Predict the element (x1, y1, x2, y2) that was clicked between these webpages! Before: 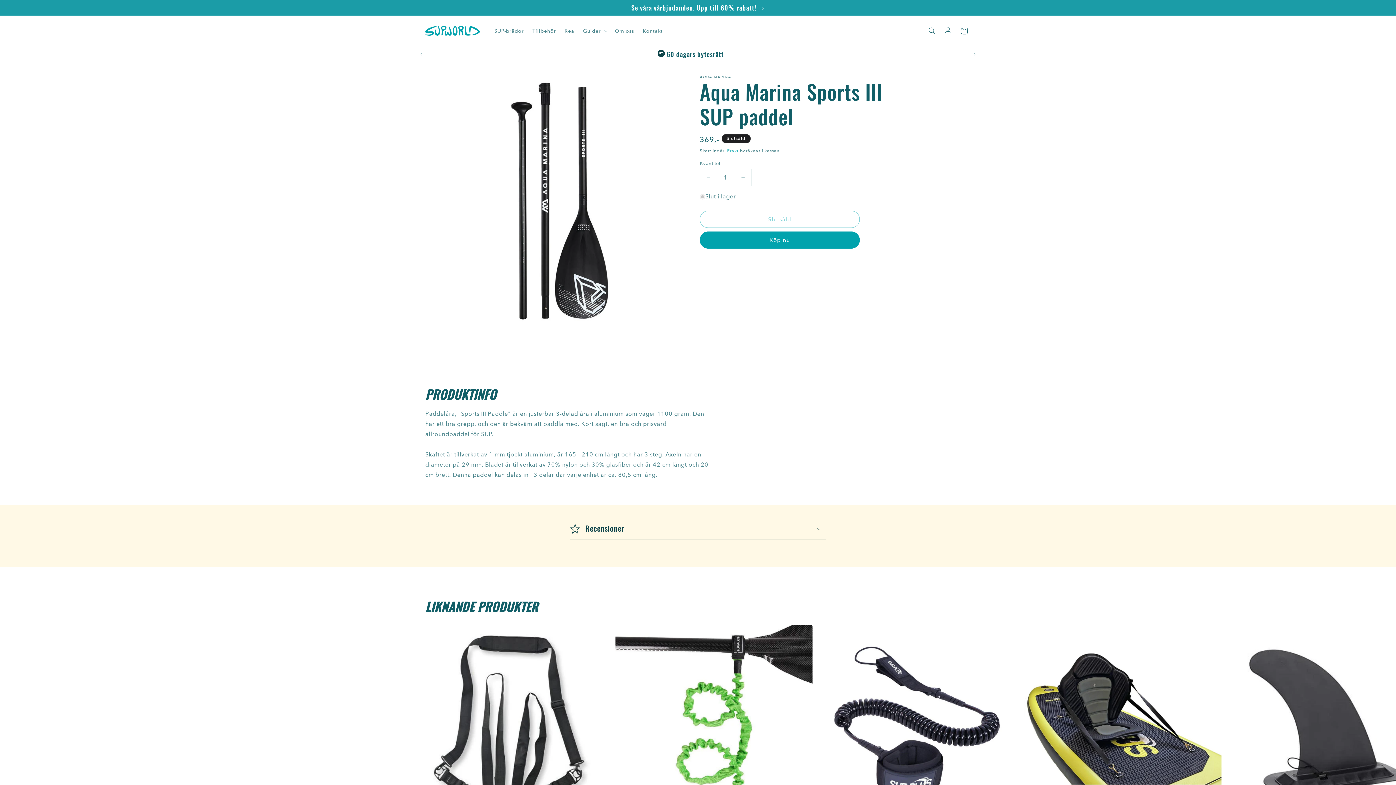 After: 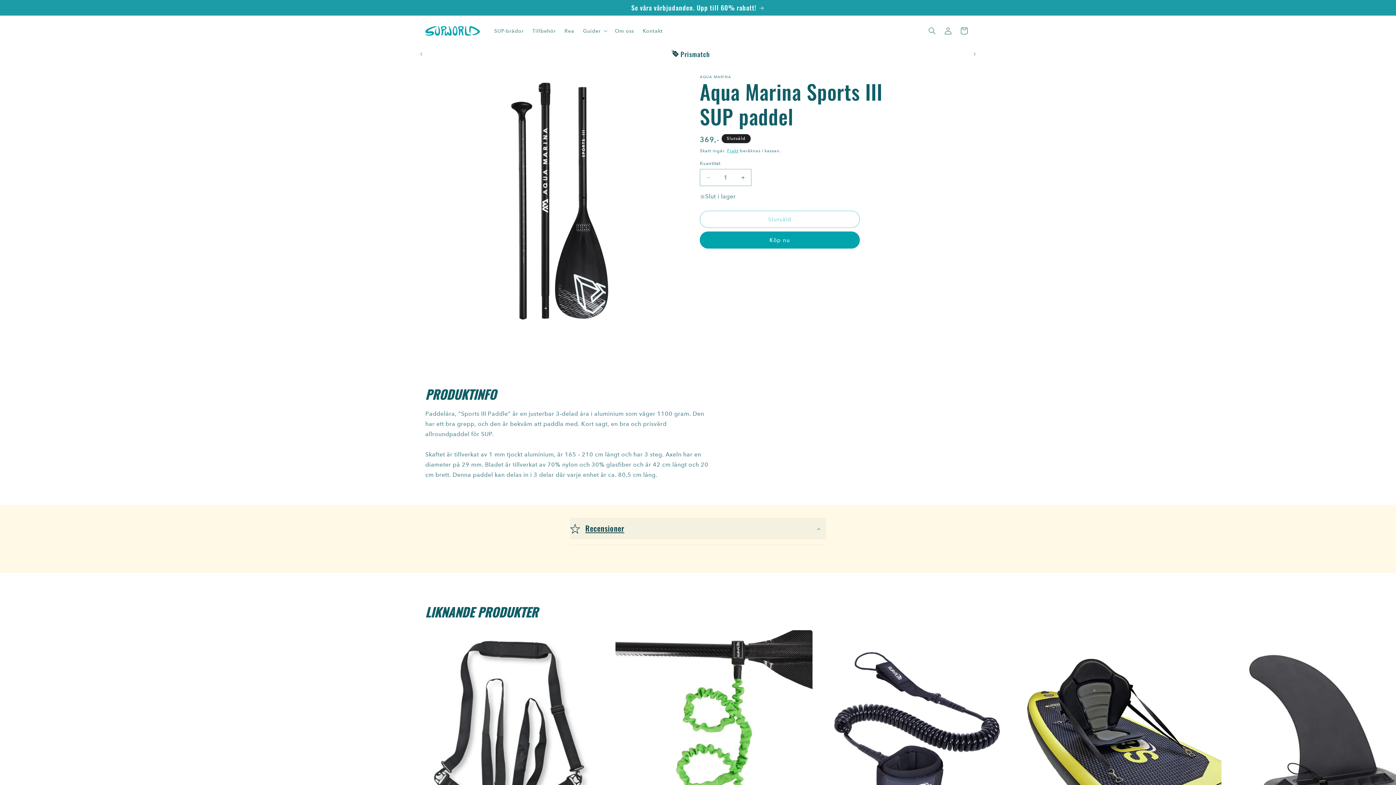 Action: label: Recensioner bbox: (570, 518, 826, 539)